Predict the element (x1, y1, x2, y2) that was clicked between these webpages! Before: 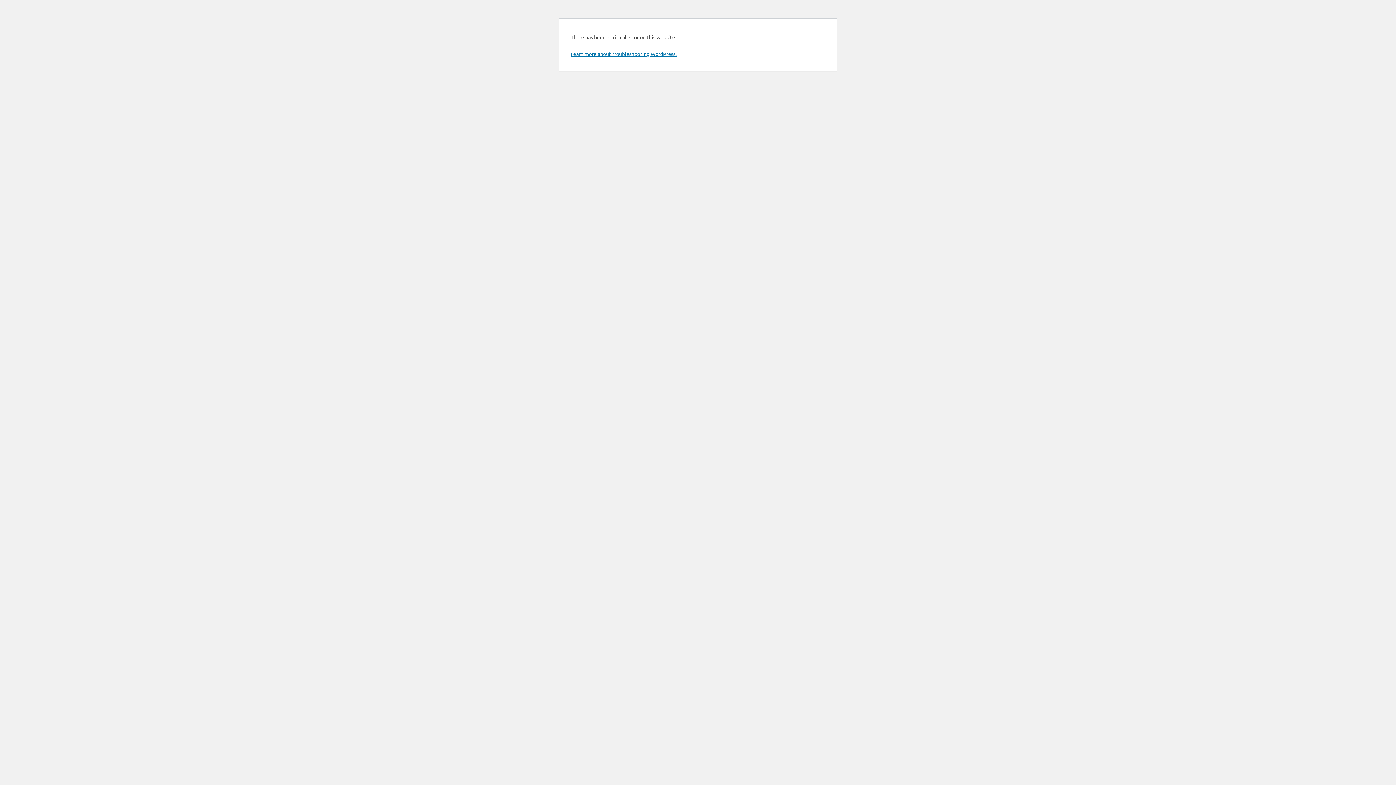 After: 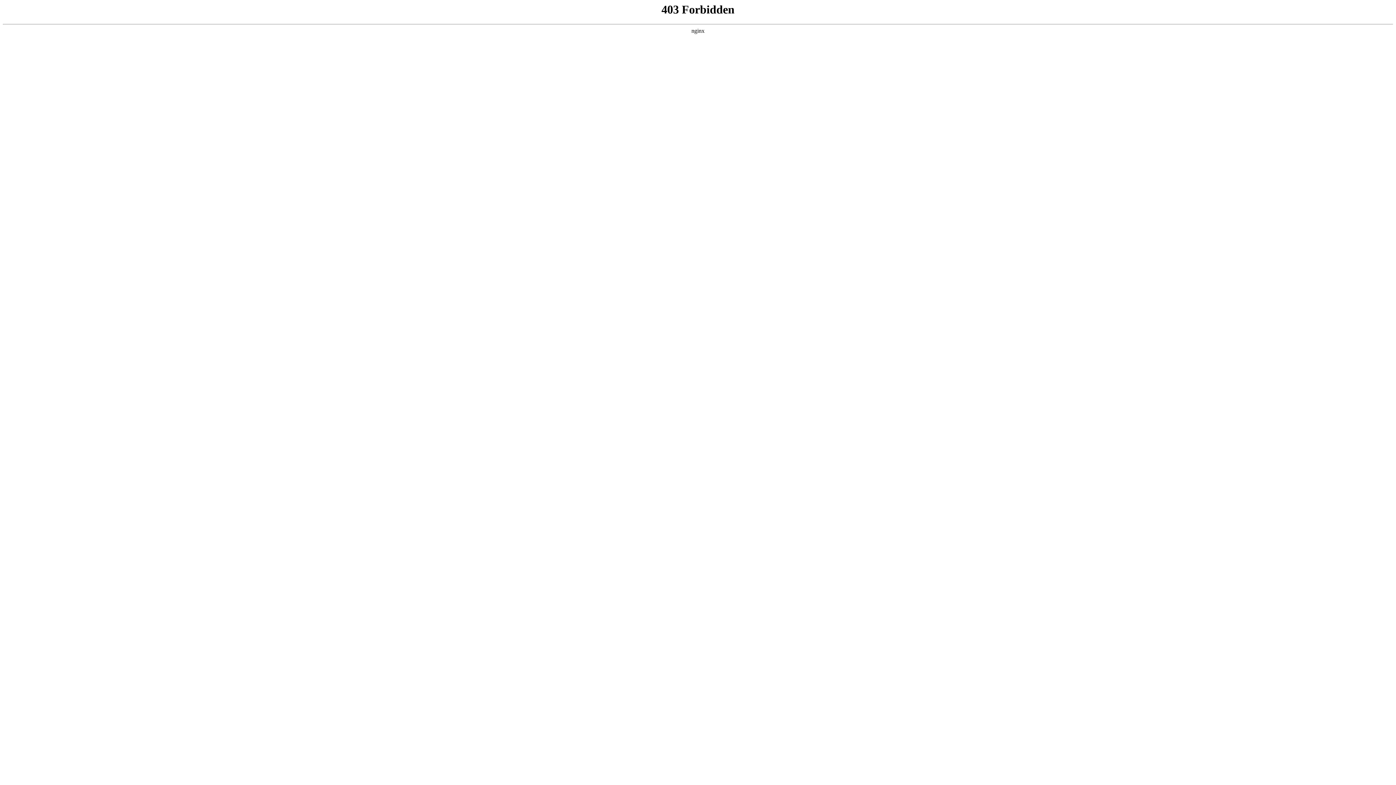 Action: label: Learn more about troubleshooting WordPress. bbox: (570, 50, 676, 57)